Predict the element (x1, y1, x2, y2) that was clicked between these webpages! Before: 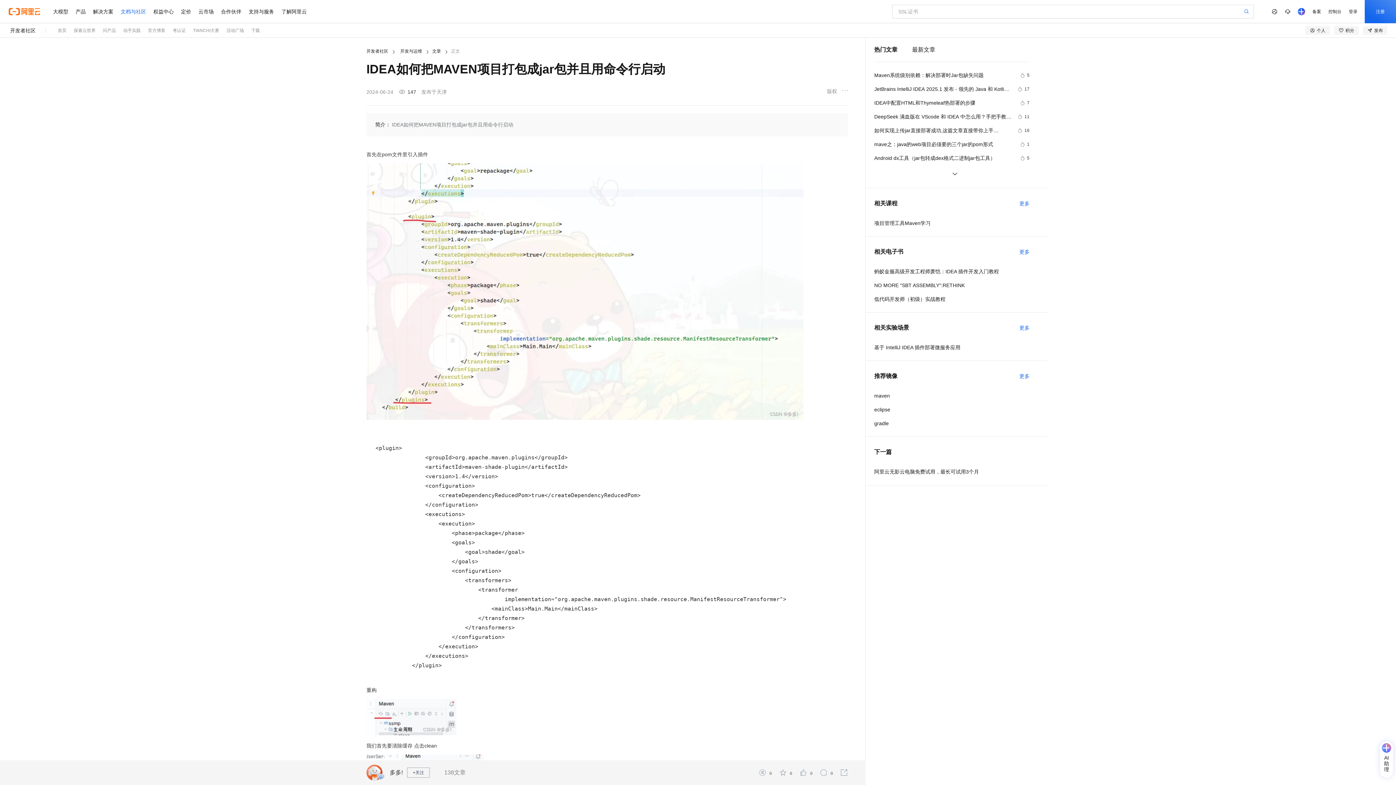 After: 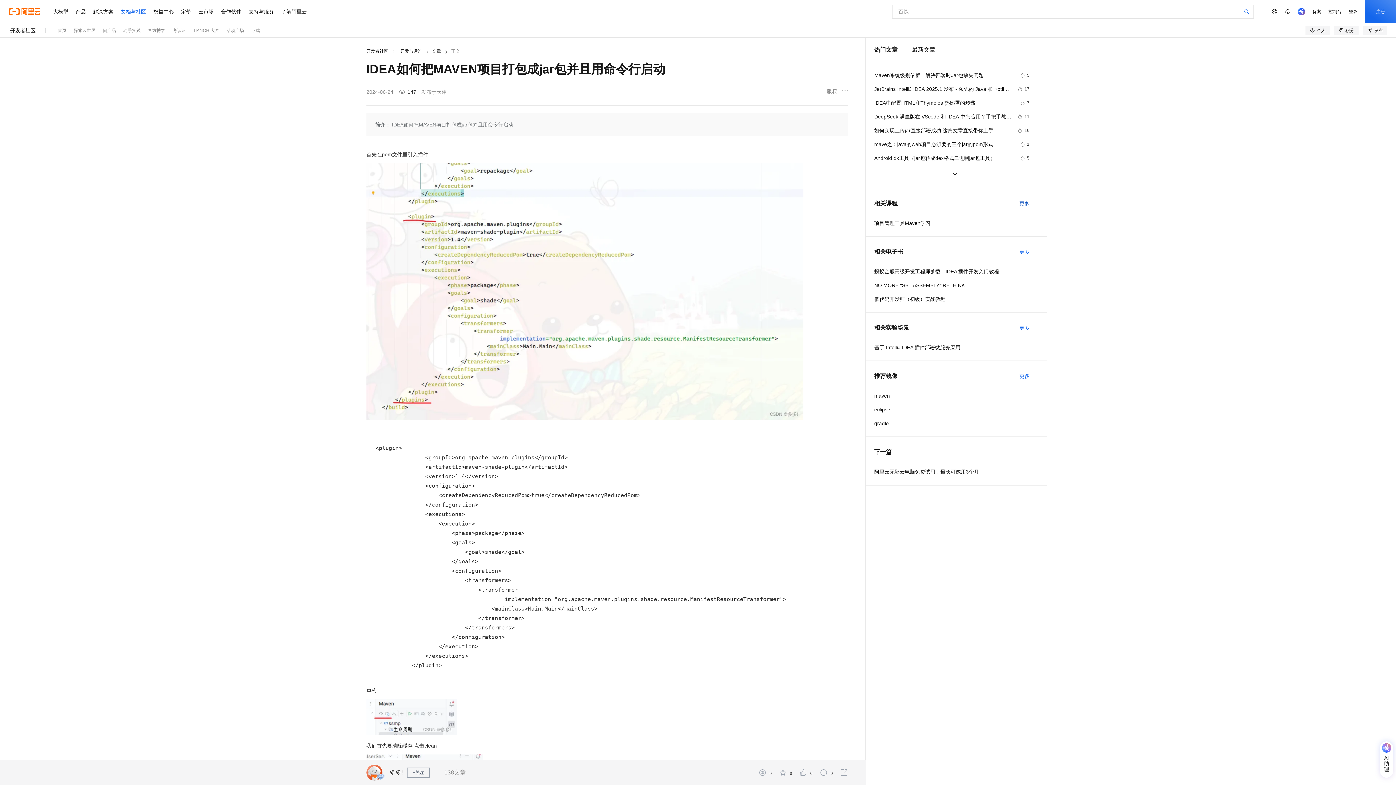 Action: label: 更多 bbox: (1019, 197, 1029, 210)